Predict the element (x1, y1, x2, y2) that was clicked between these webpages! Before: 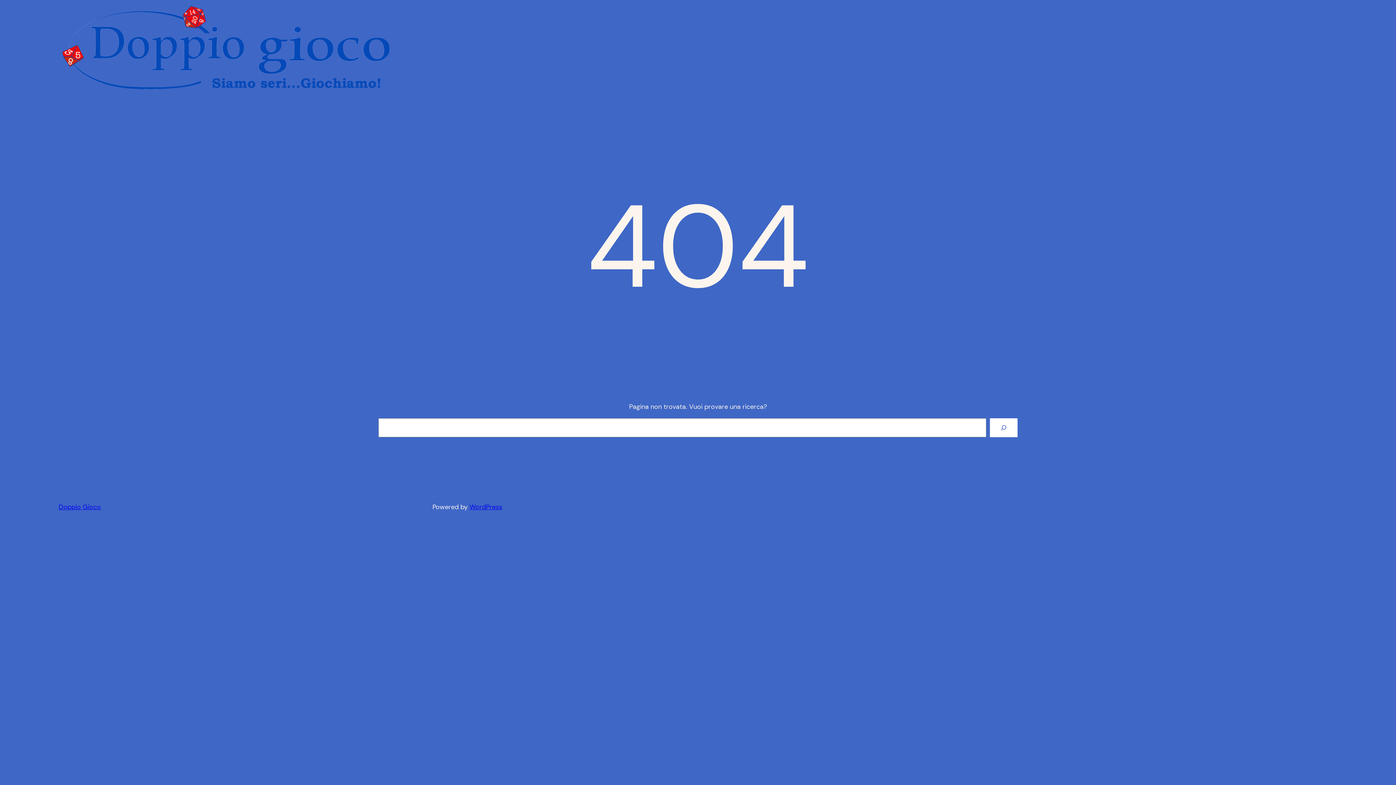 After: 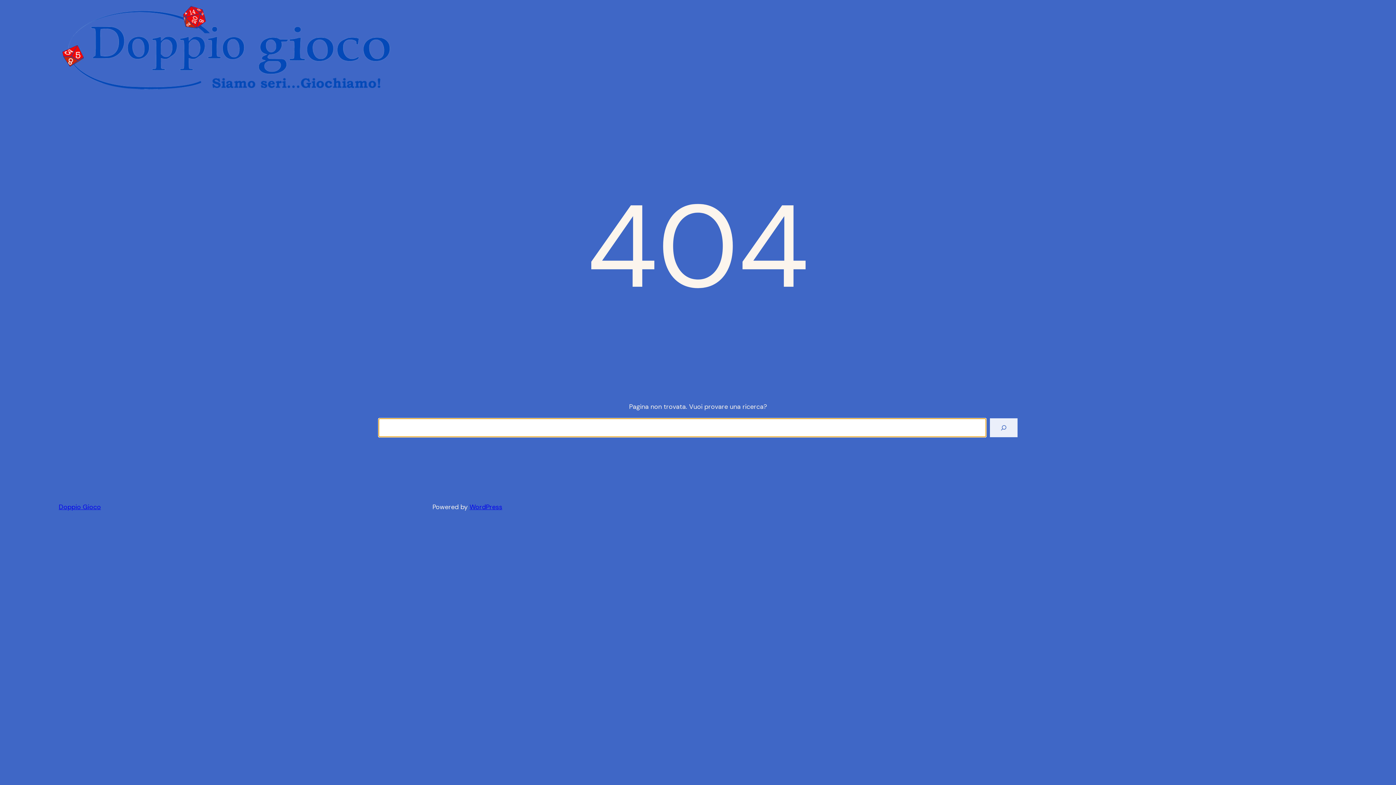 Action: label: Cerca bbox: (990, 418, 1017, 437)